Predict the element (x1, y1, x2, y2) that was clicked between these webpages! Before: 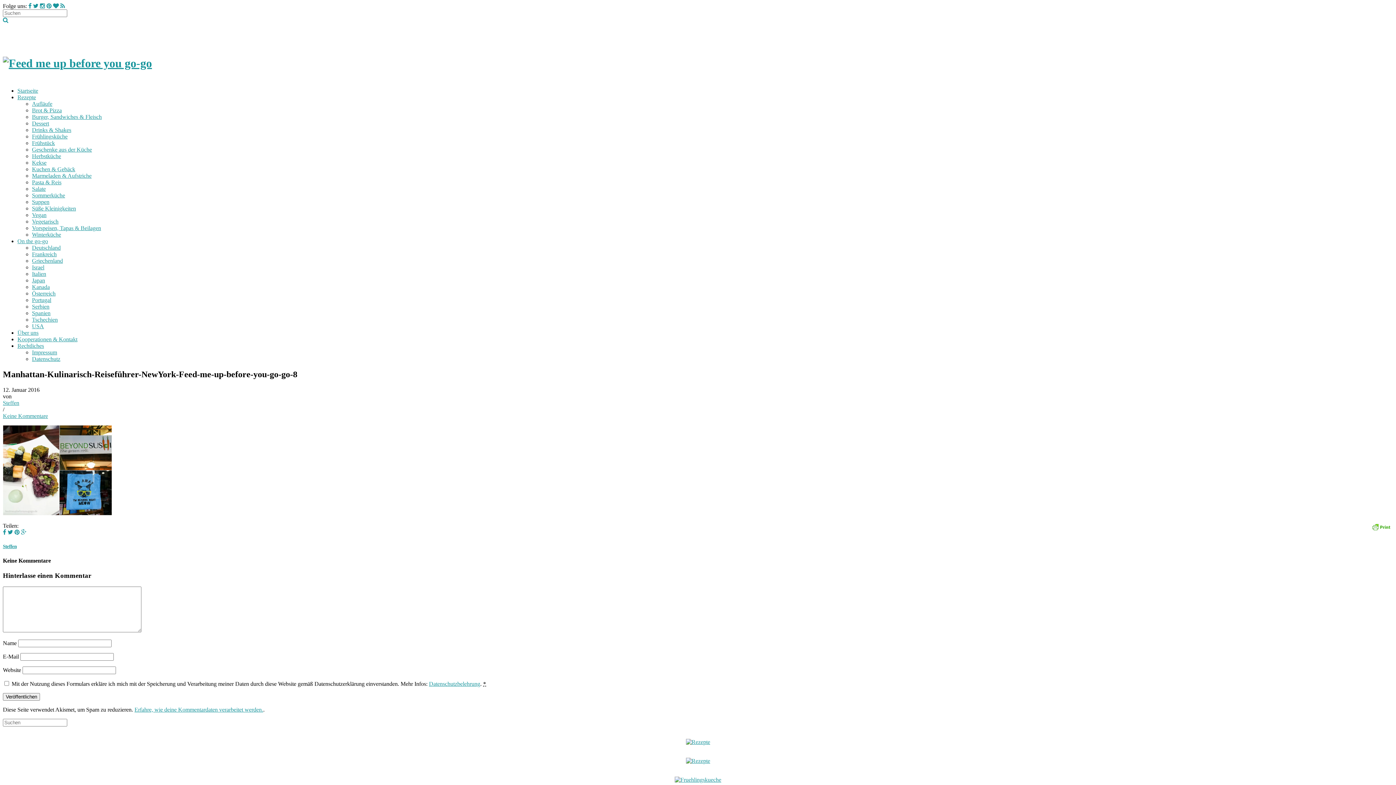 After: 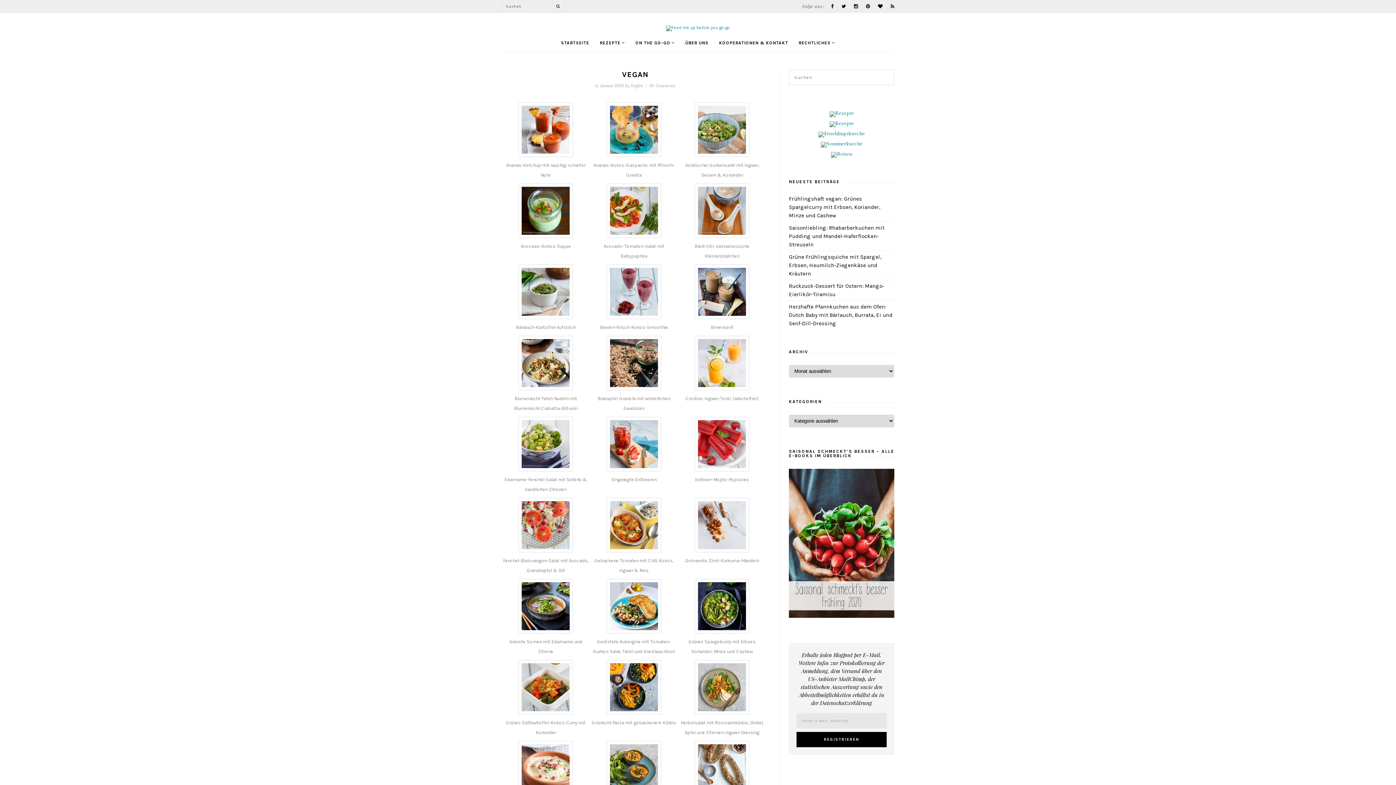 Action: bbox: (32, 211, 46, 218) label: Vegan